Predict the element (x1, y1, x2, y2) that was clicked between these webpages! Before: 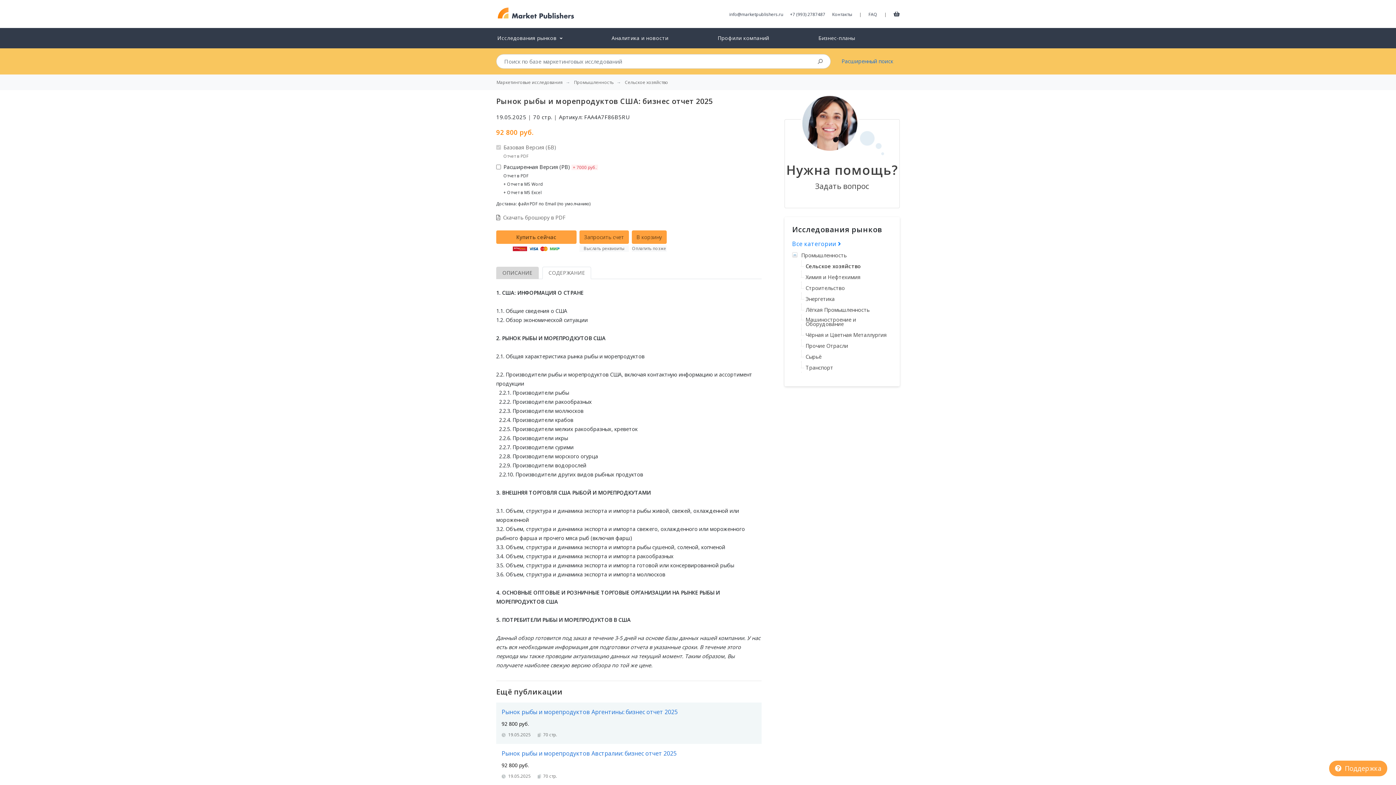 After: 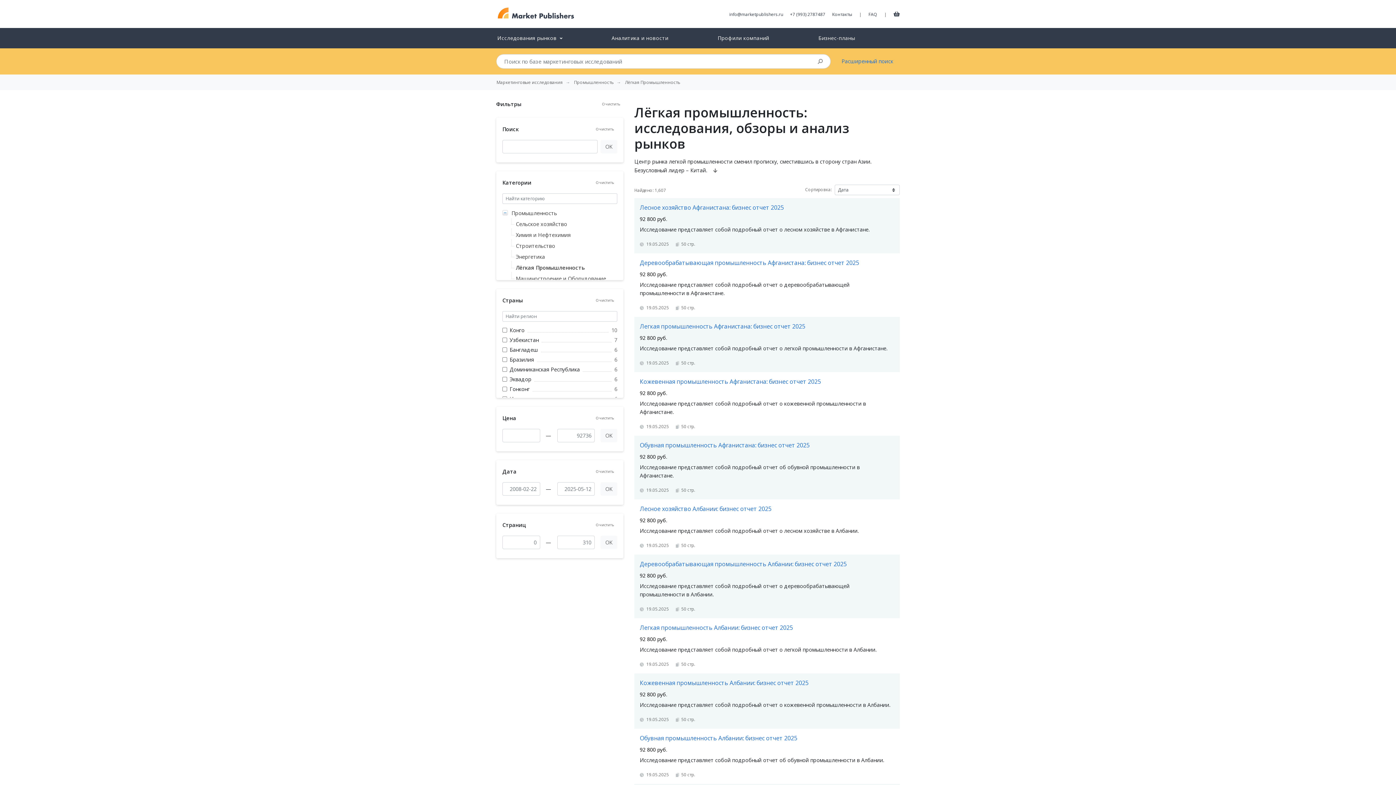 Action: bbox: (801, 306, 871, 314) label: Лёгкая Промышленность